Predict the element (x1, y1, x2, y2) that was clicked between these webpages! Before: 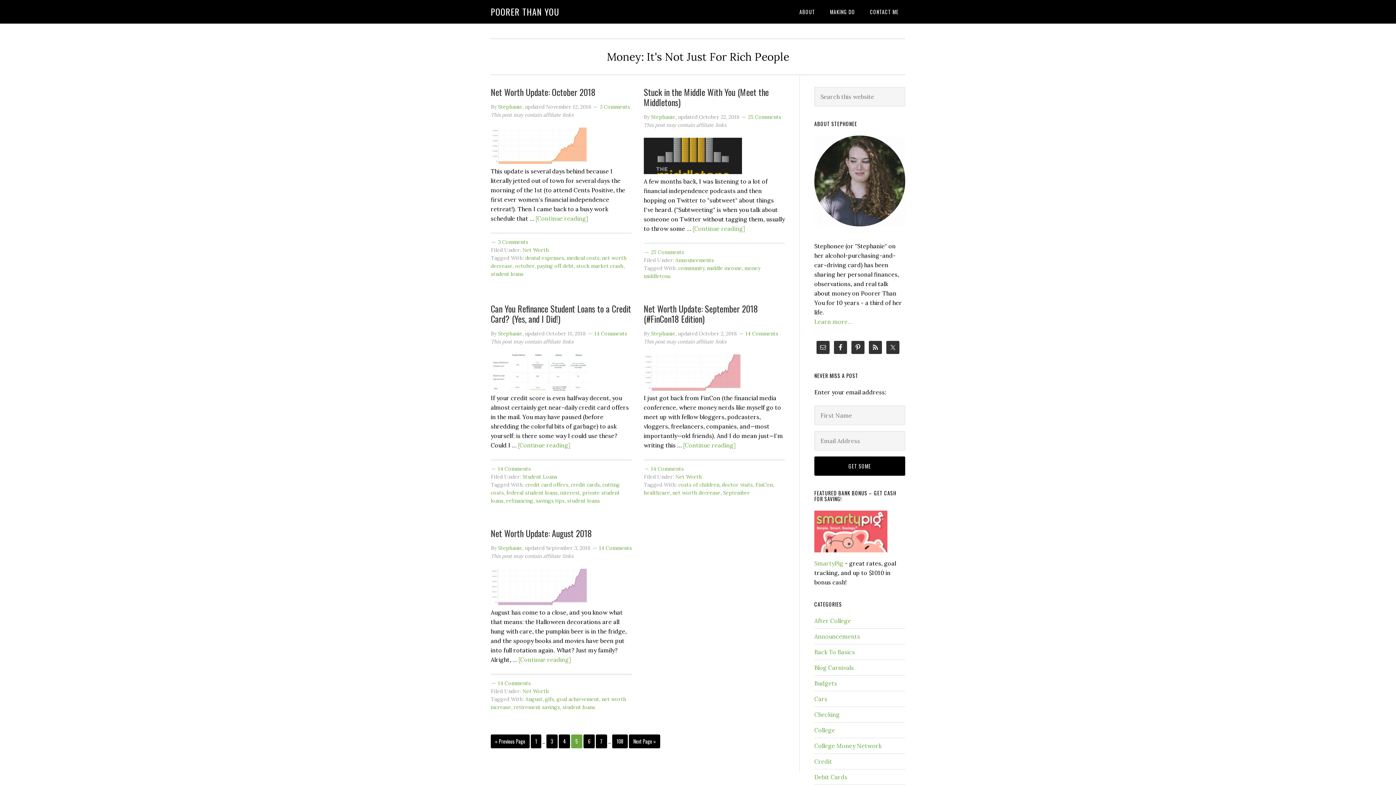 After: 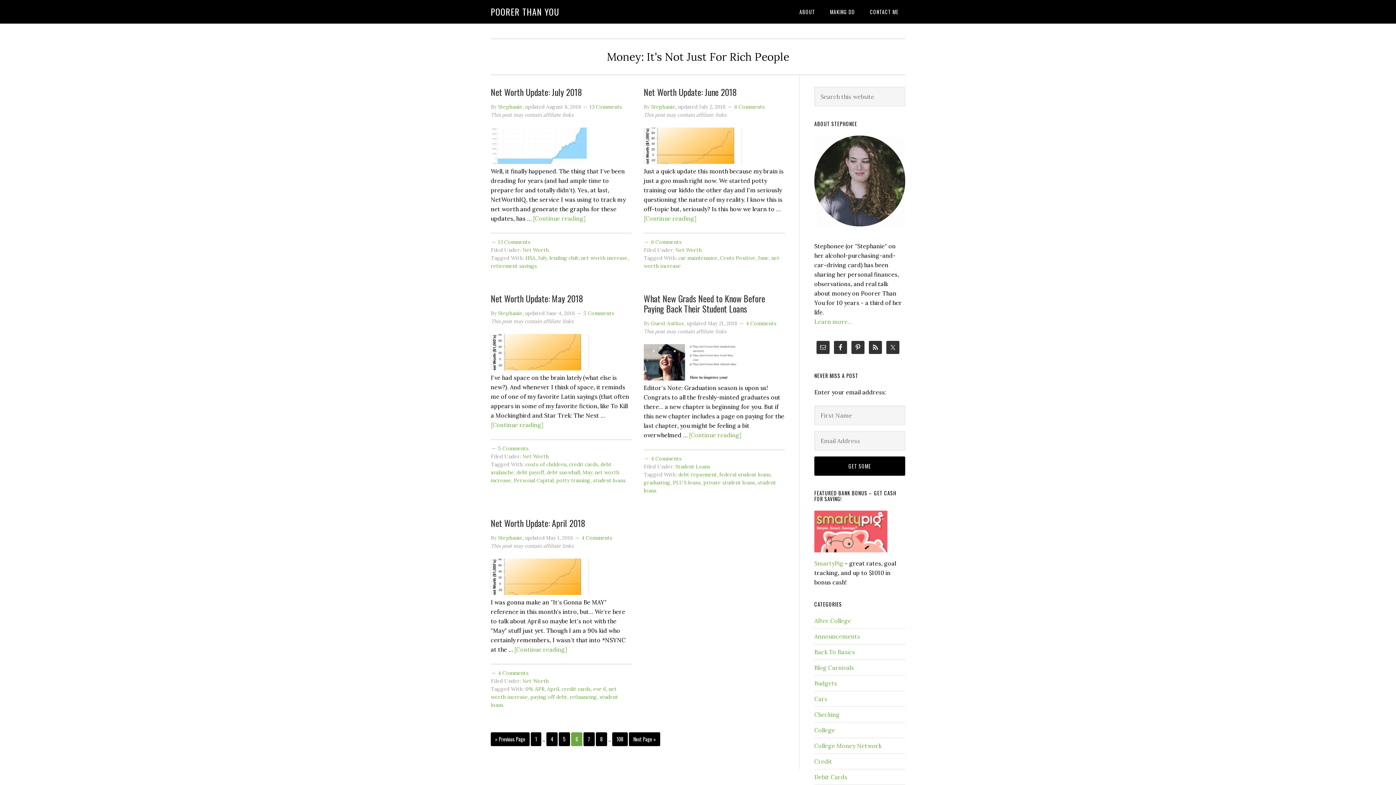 Action: label: 6 bbox: (583, 734, 594, 748)